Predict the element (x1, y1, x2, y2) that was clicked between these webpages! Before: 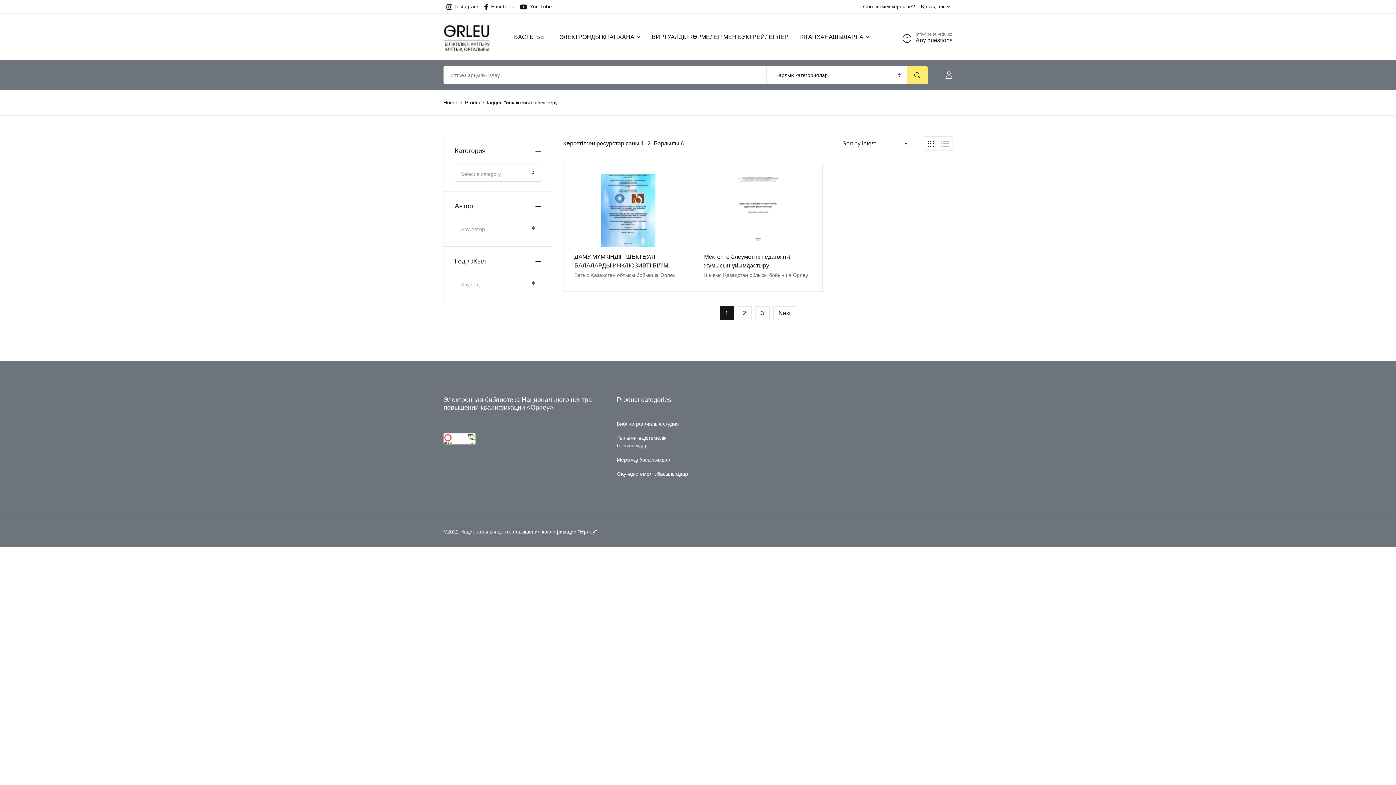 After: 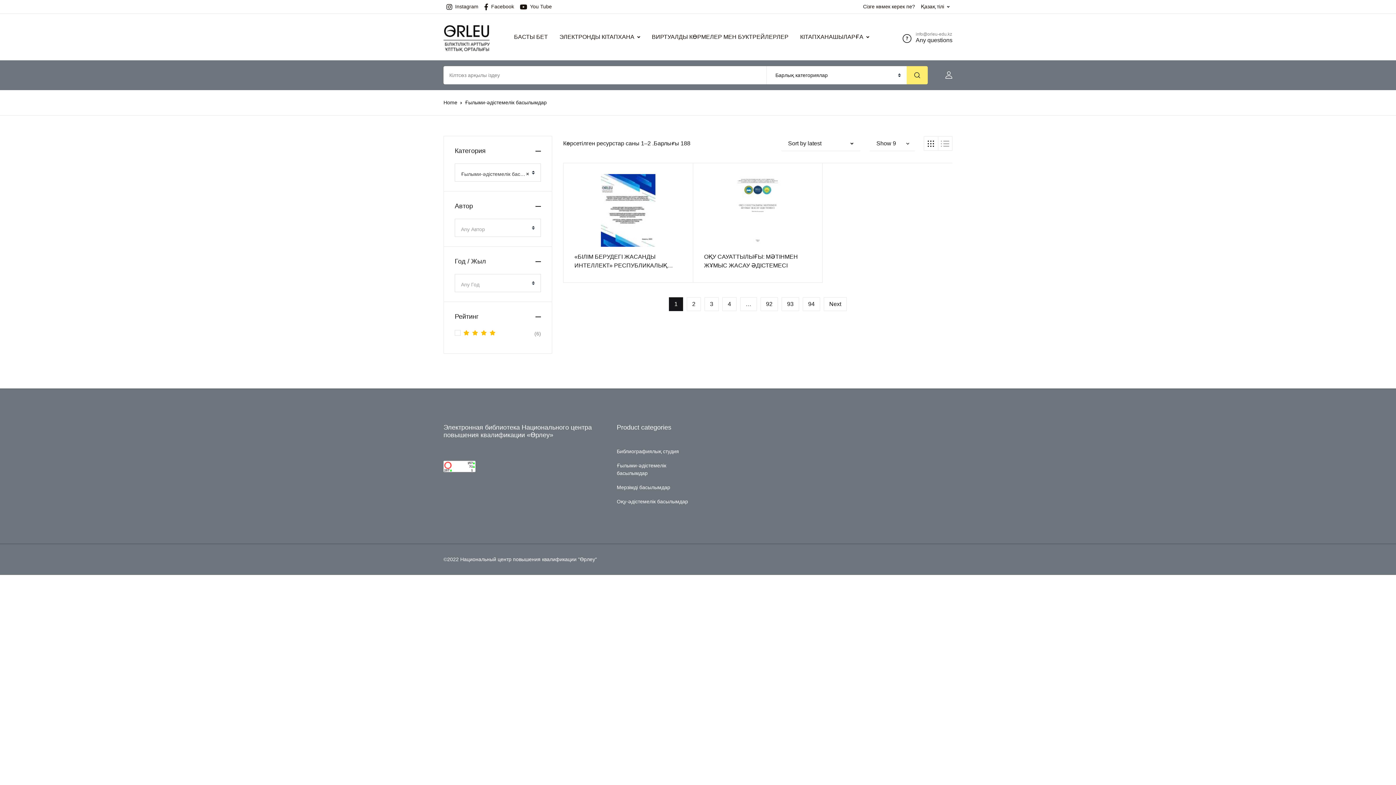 Action: bbox: (616, 431, 692, 453) label: Ғылыми-әдістемелік басылымдар